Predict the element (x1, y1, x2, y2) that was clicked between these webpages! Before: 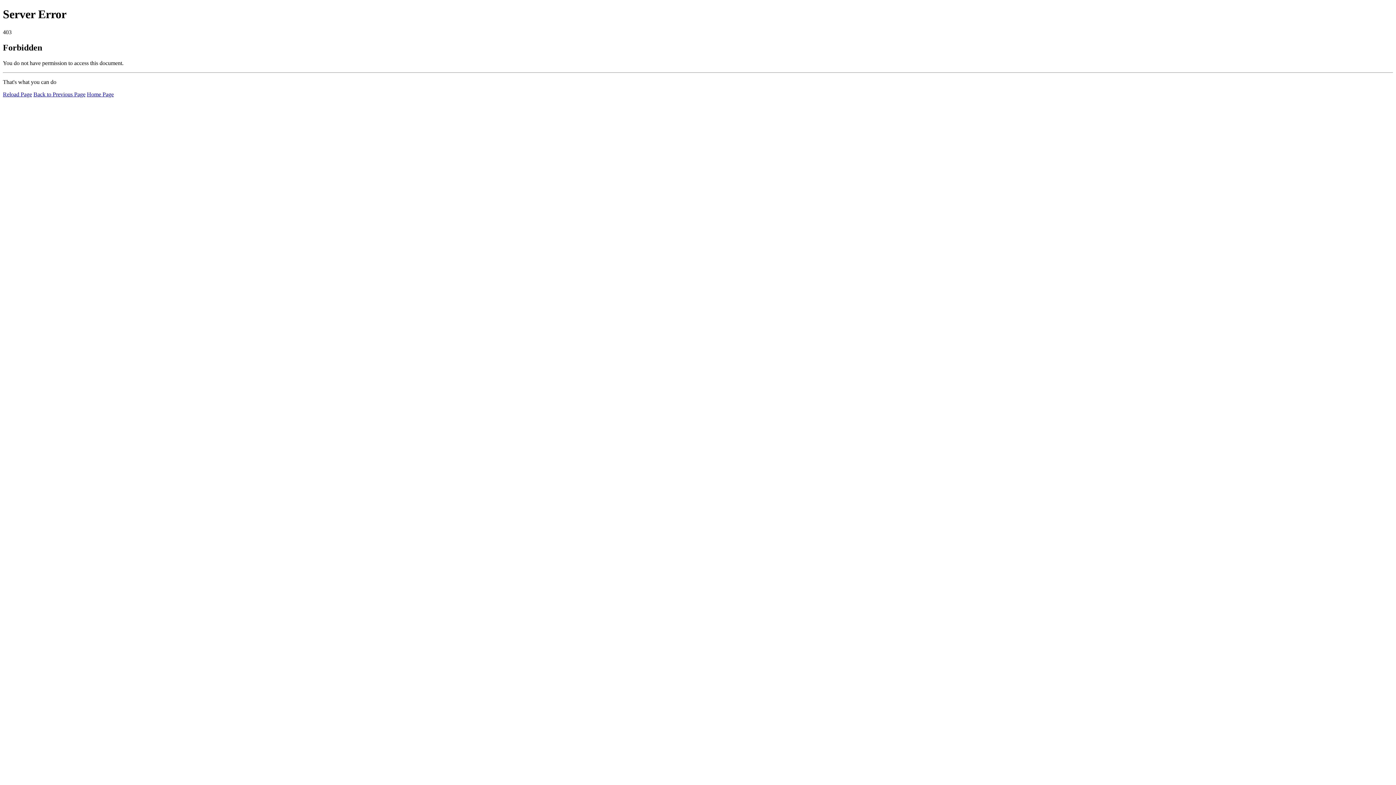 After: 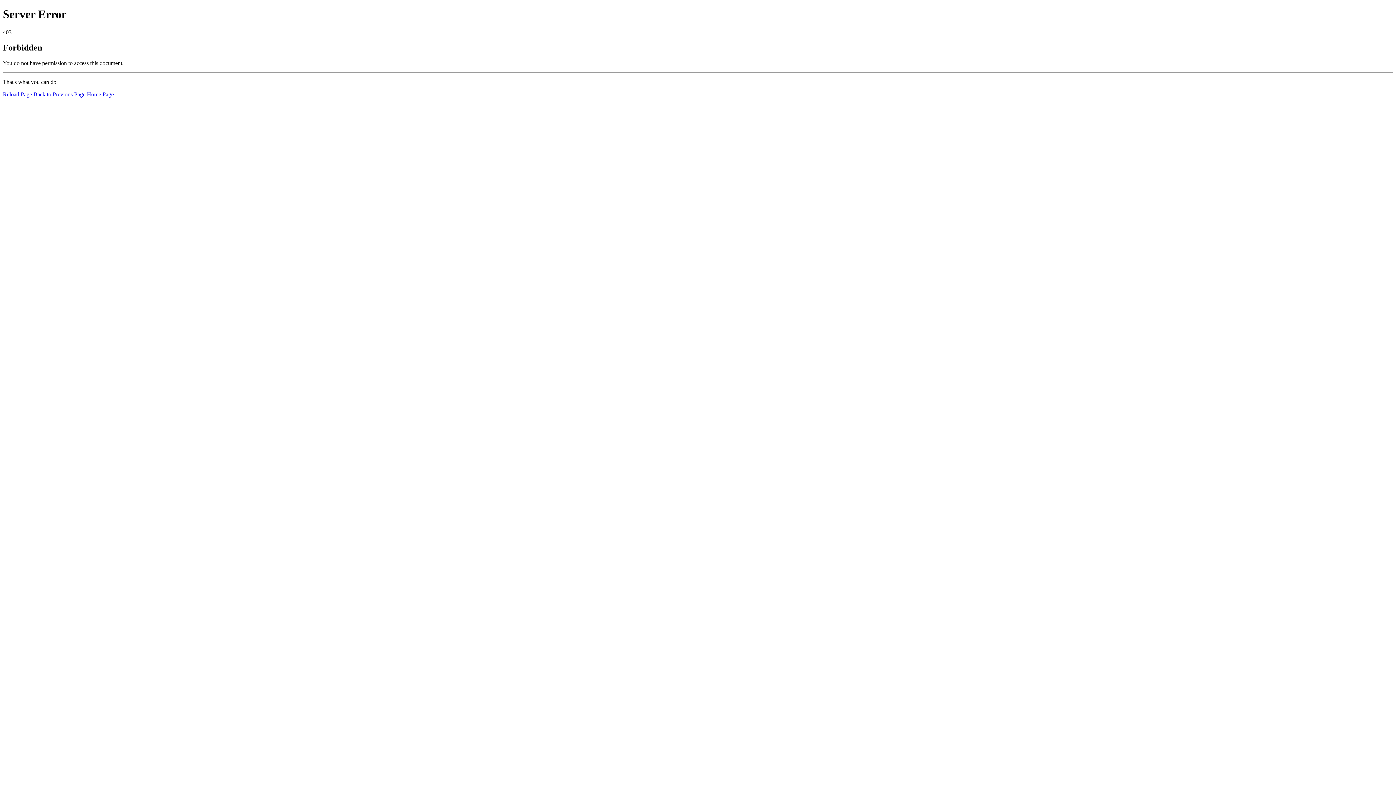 Action: label: Reload Page bbox: (2, 91, 32, 97)